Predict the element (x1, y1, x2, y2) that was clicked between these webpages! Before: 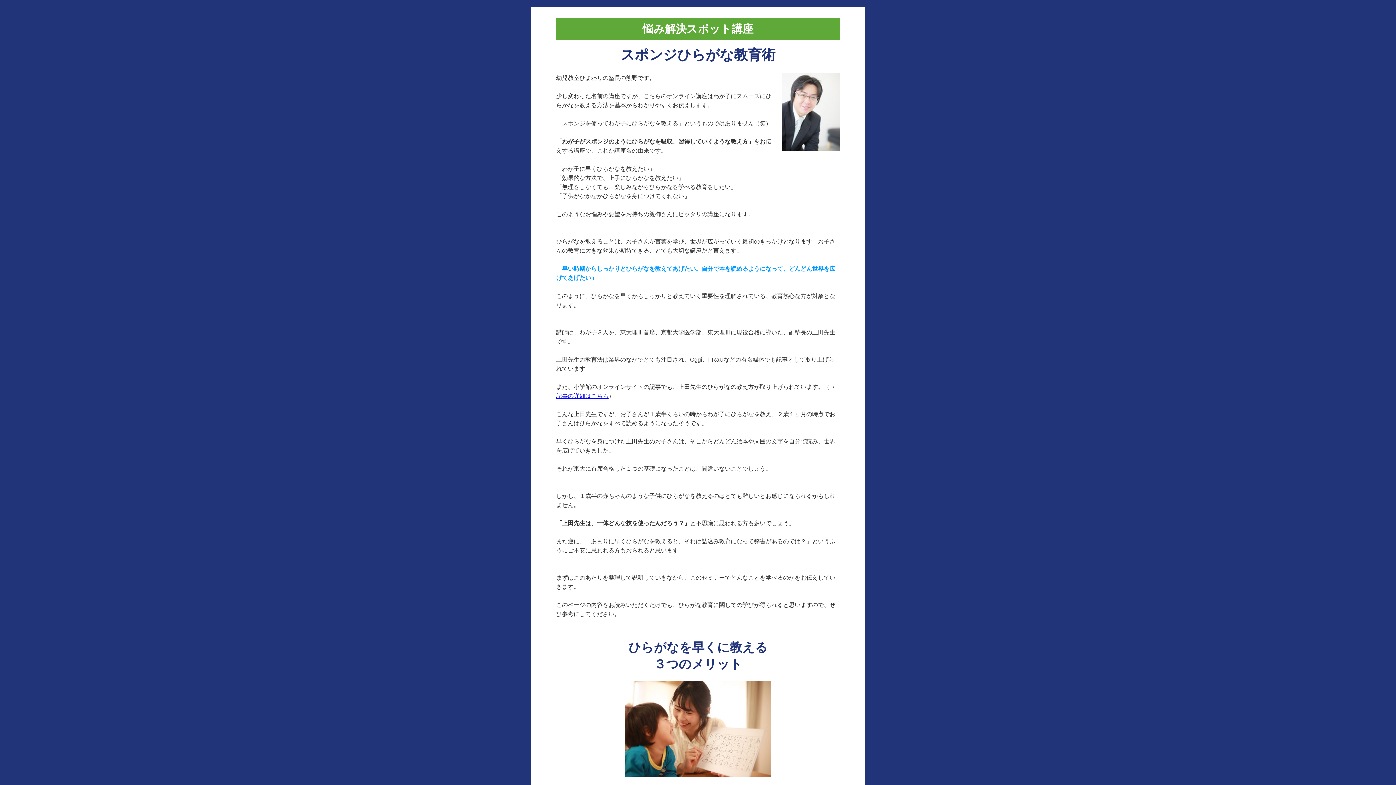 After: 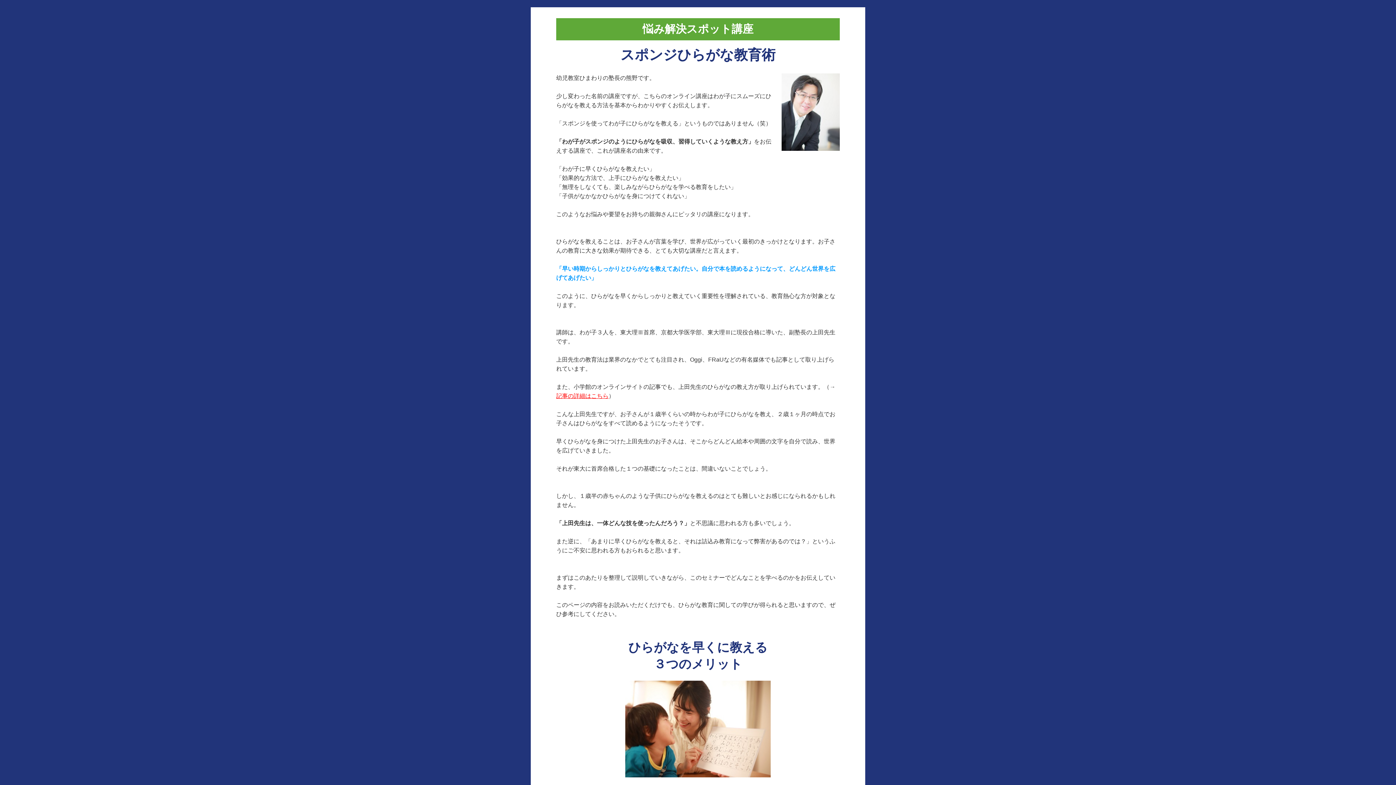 Action: label: 記事の詳細はこちら bbox: (556, 393, 608, 399)